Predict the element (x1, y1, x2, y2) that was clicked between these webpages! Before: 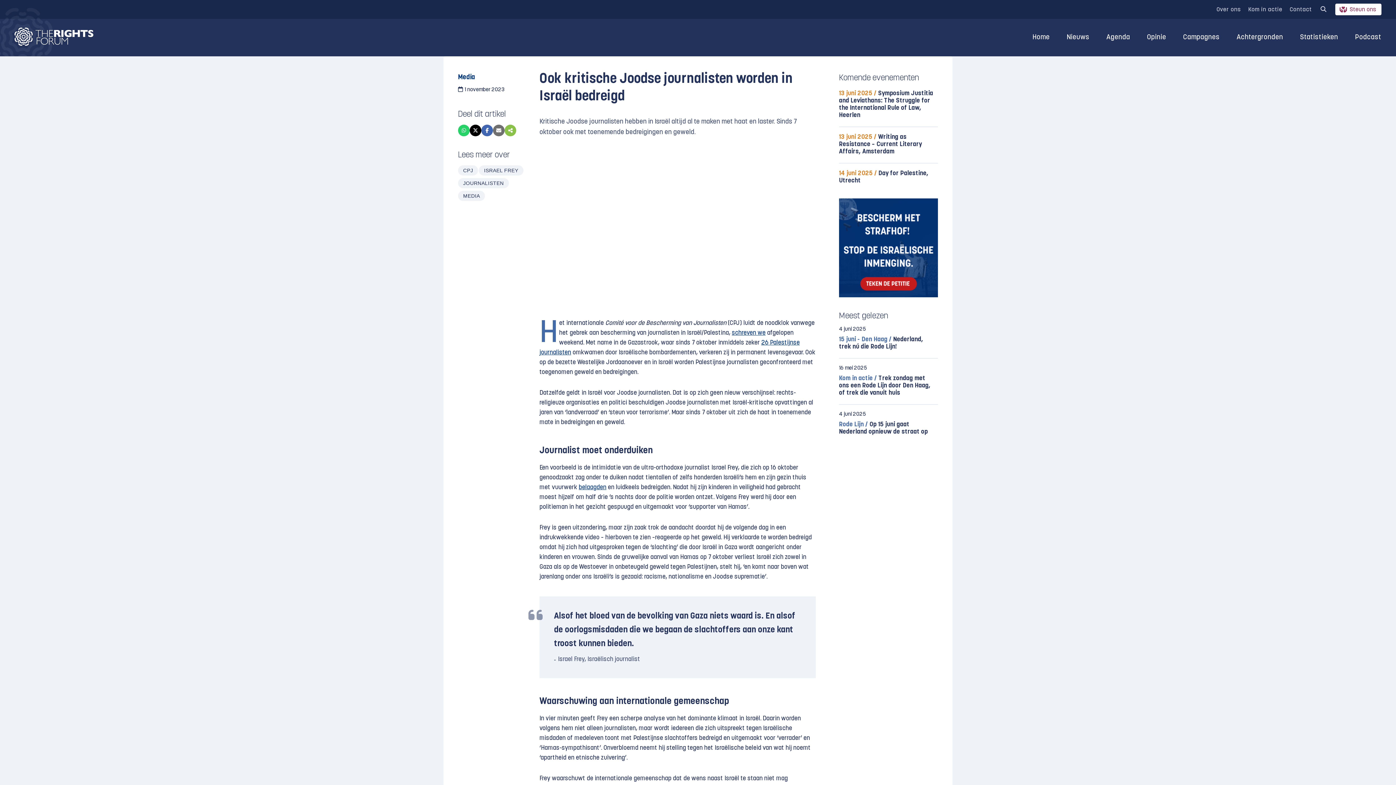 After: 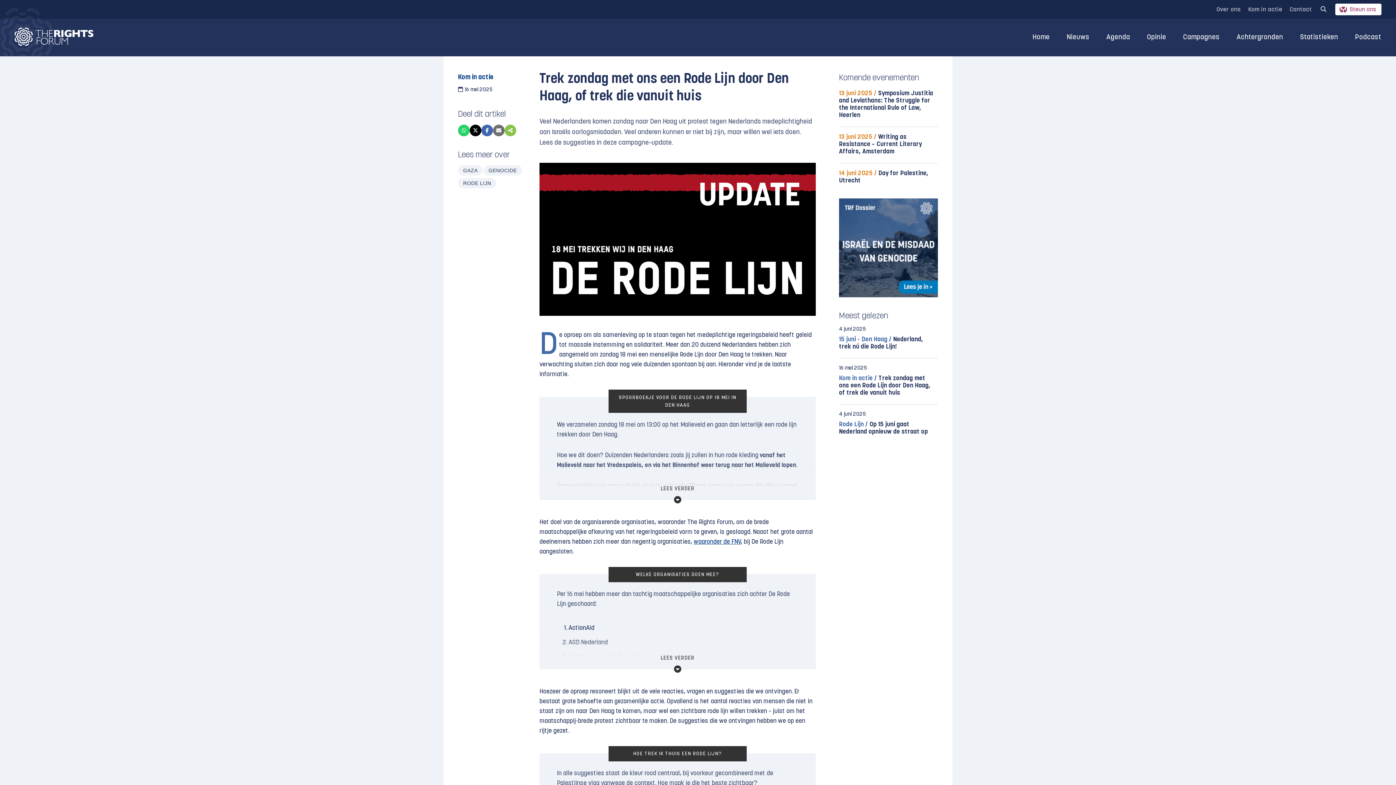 Action: bbox: (839, 375, 938, 405) label: Kom in actie / Trek zondag met ons een Rode Lijn door Den Haag, of trek die vanuit huis